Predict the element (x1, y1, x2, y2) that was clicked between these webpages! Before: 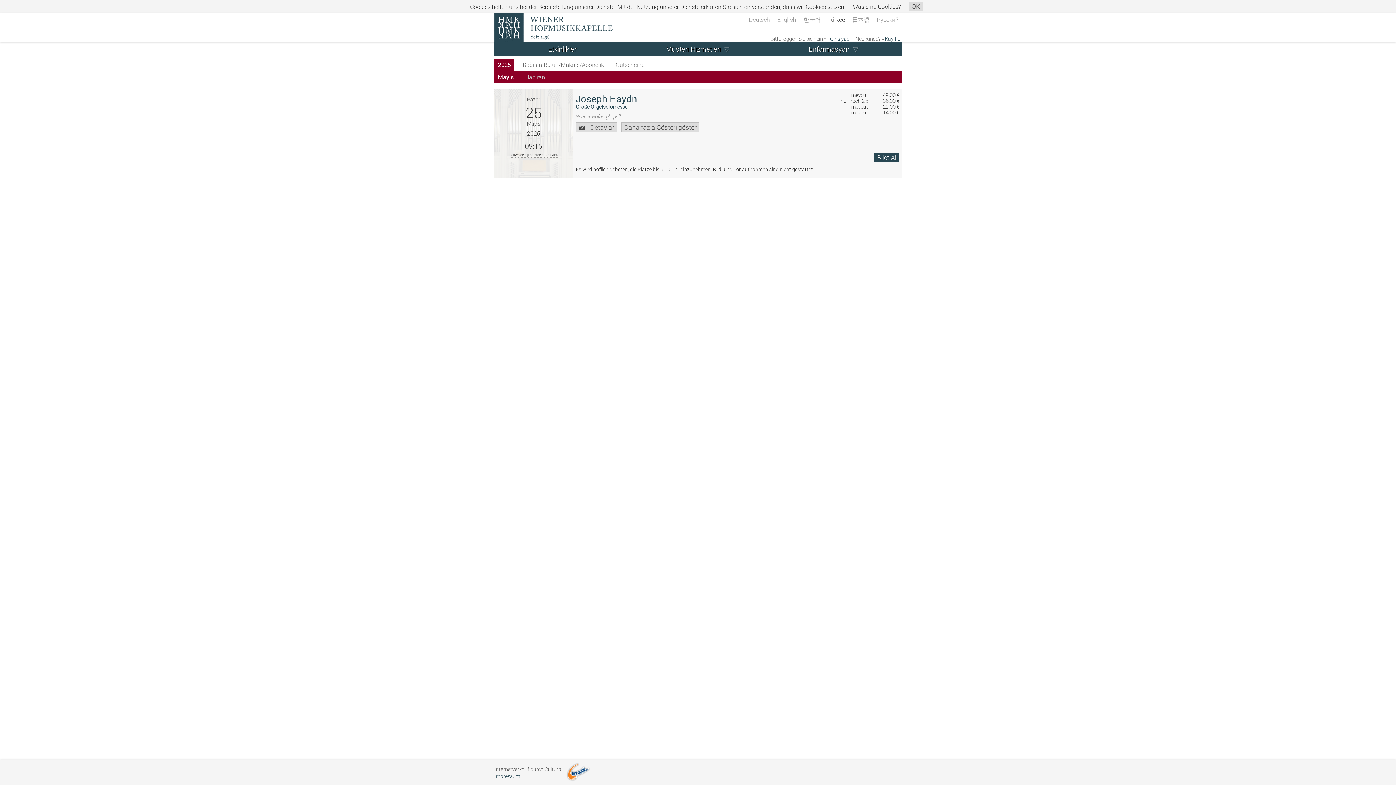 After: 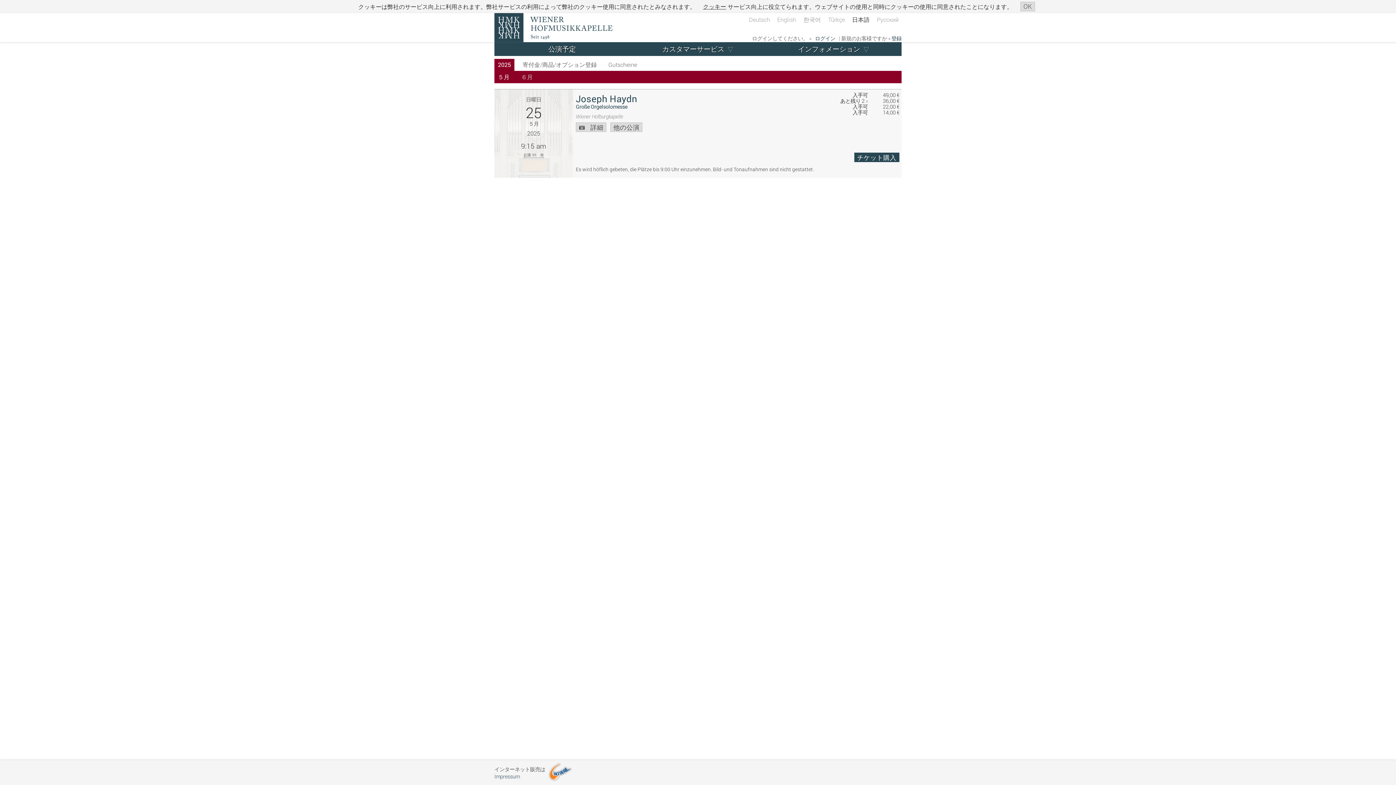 Action: label: 日本語 bbox: (849, 12, 872, 25)